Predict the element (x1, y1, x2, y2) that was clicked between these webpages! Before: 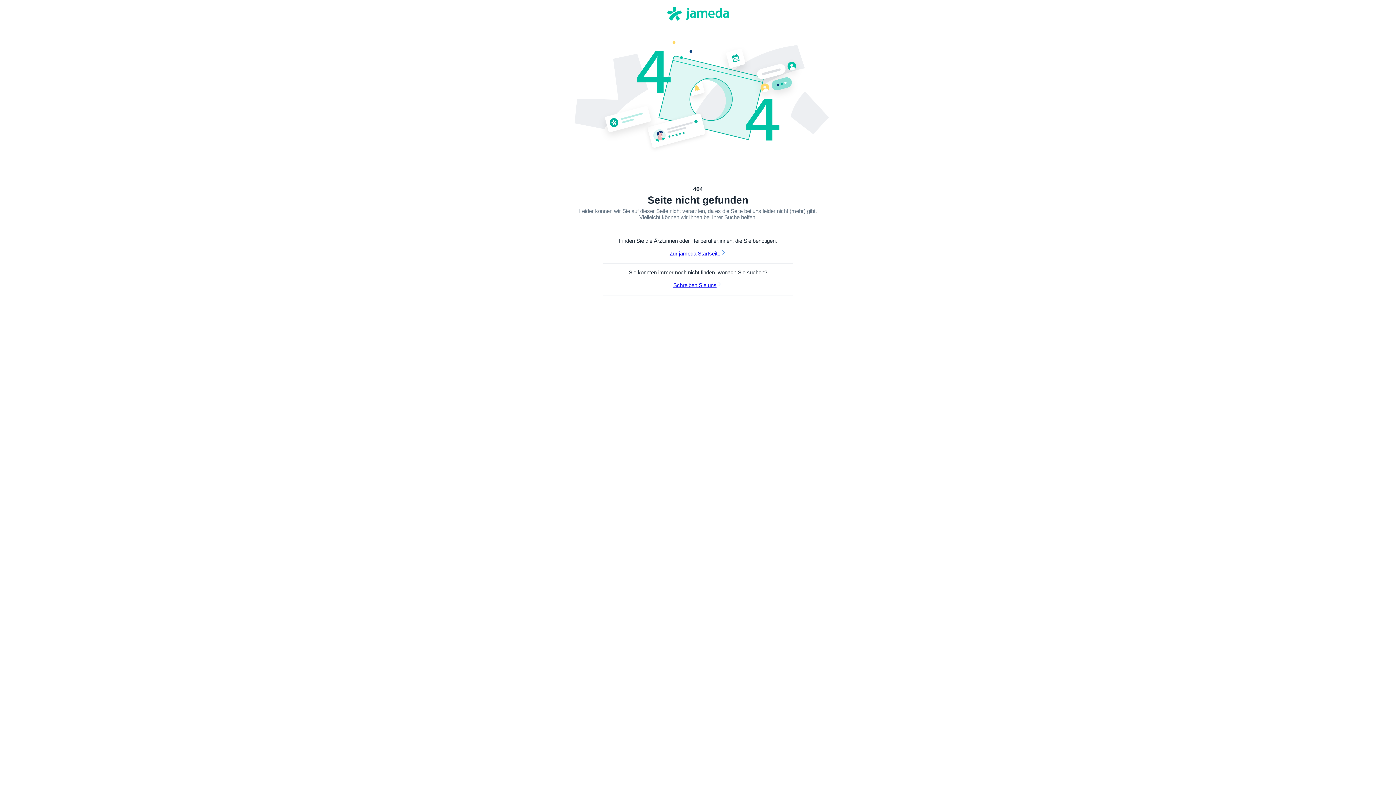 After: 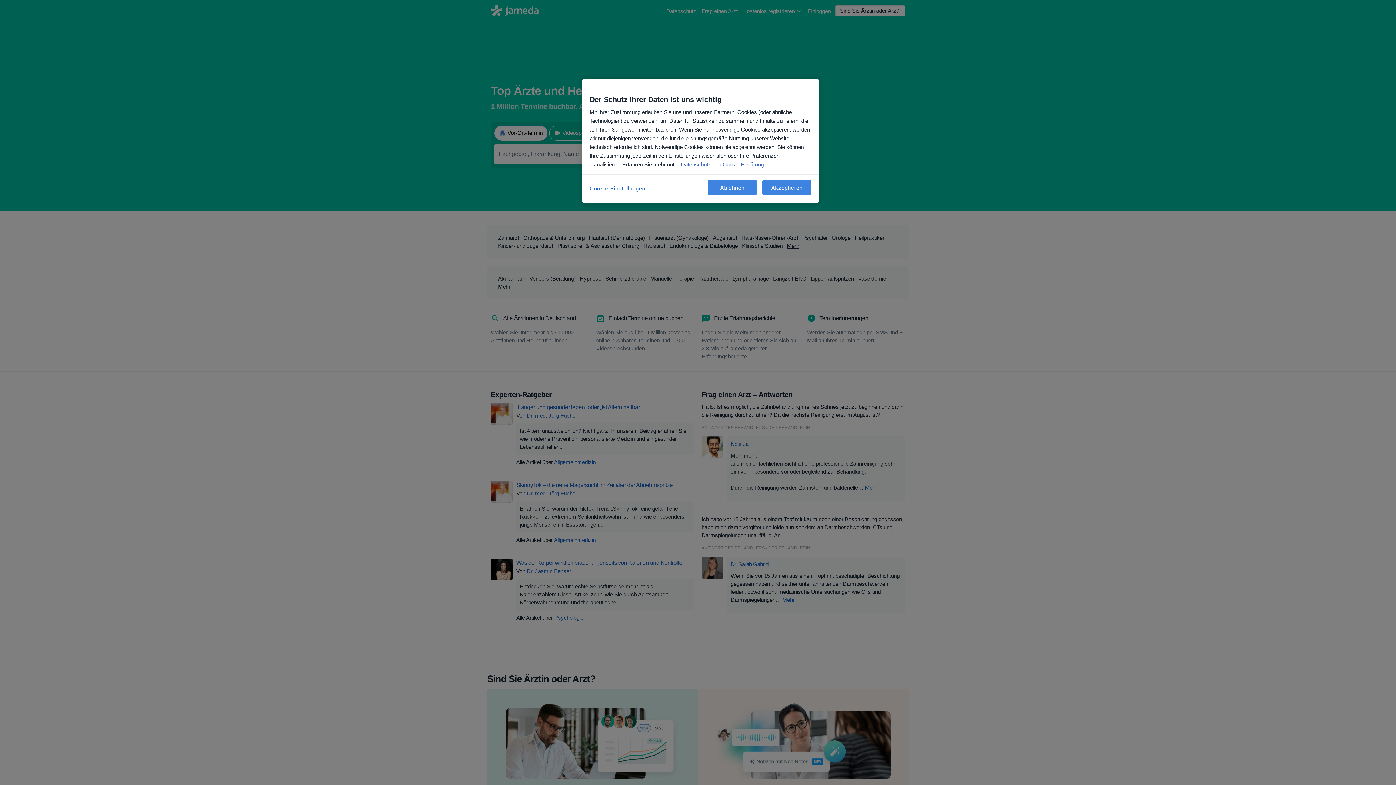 Action: bbox: (574, 6, 821, 21)